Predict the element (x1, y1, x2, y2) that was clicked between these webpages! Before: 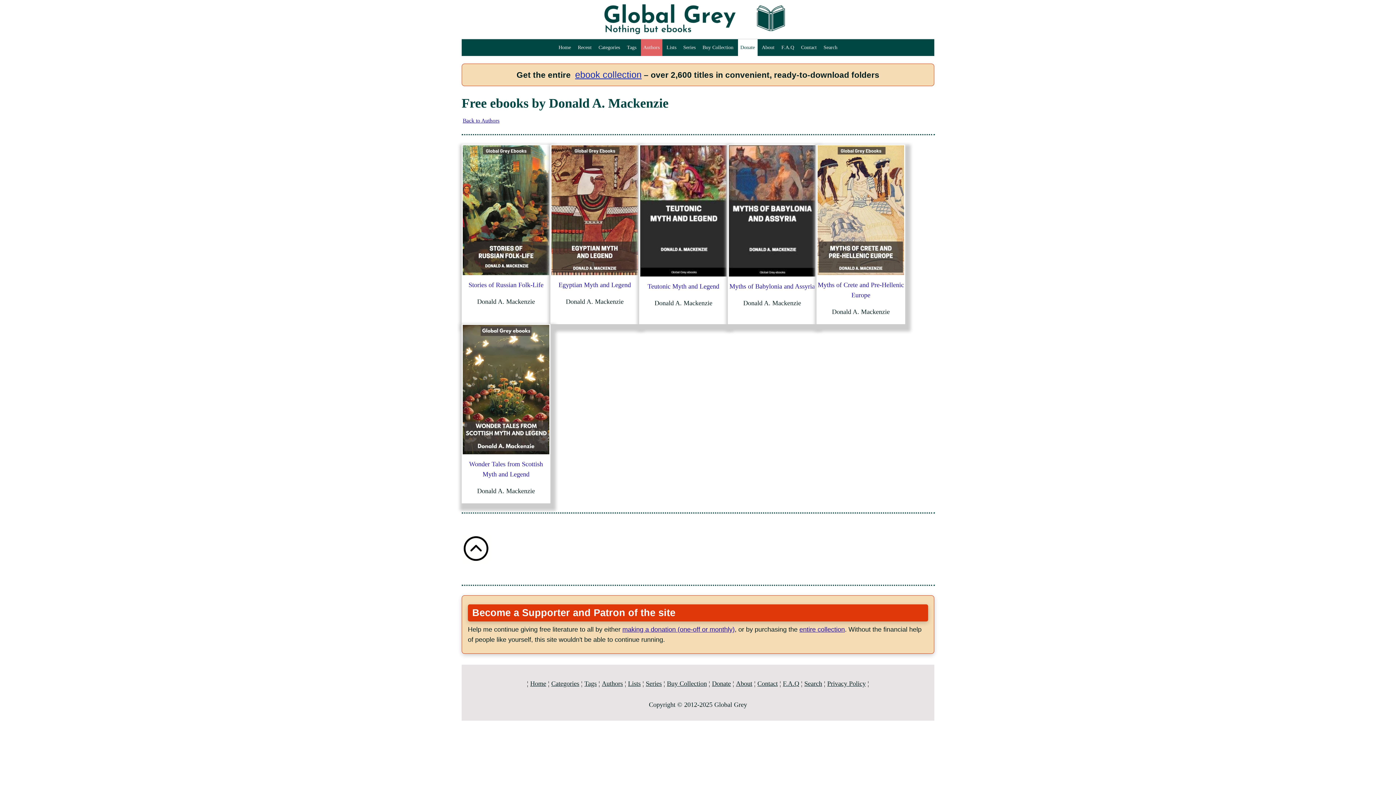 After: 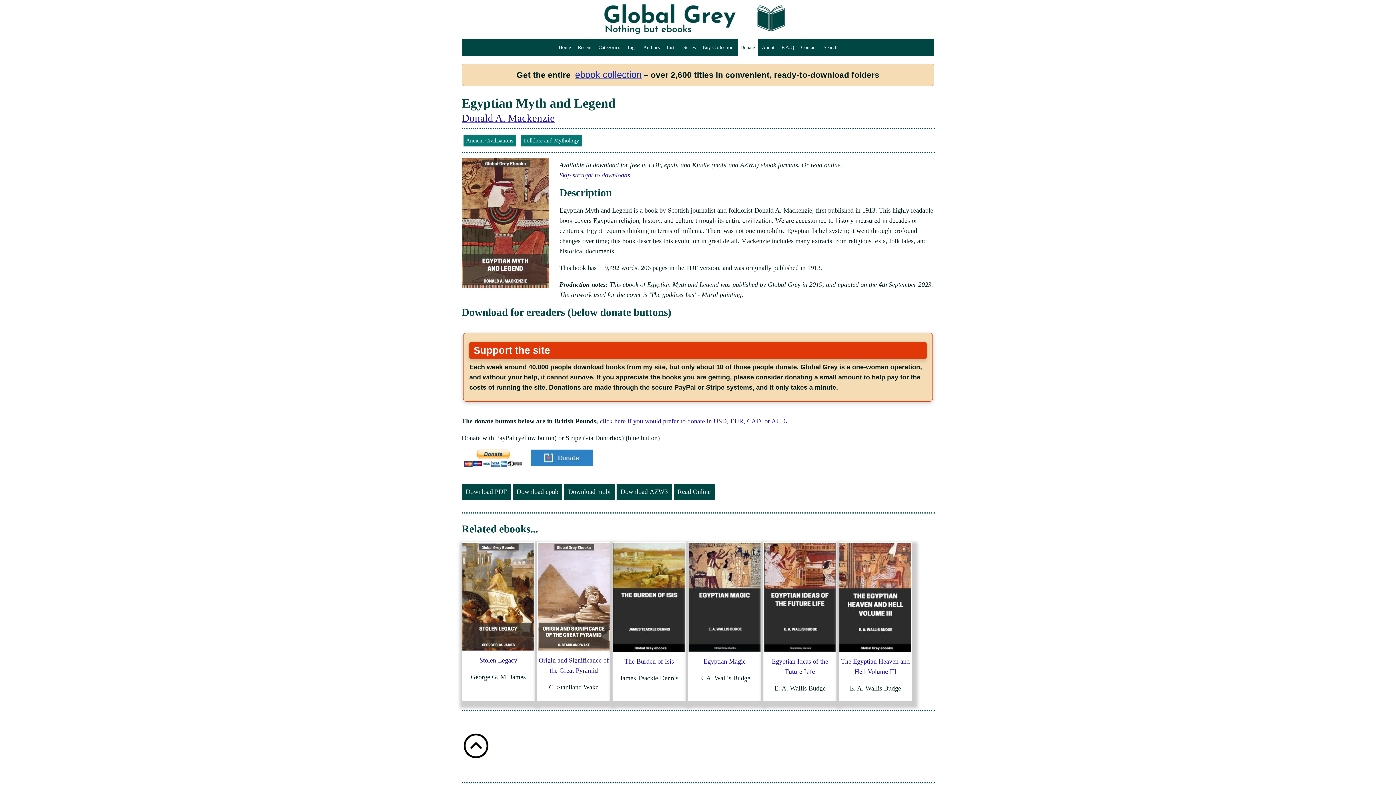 Action: label: Egyptian Myth and Legend bbox: (558, 281, 631, 288)